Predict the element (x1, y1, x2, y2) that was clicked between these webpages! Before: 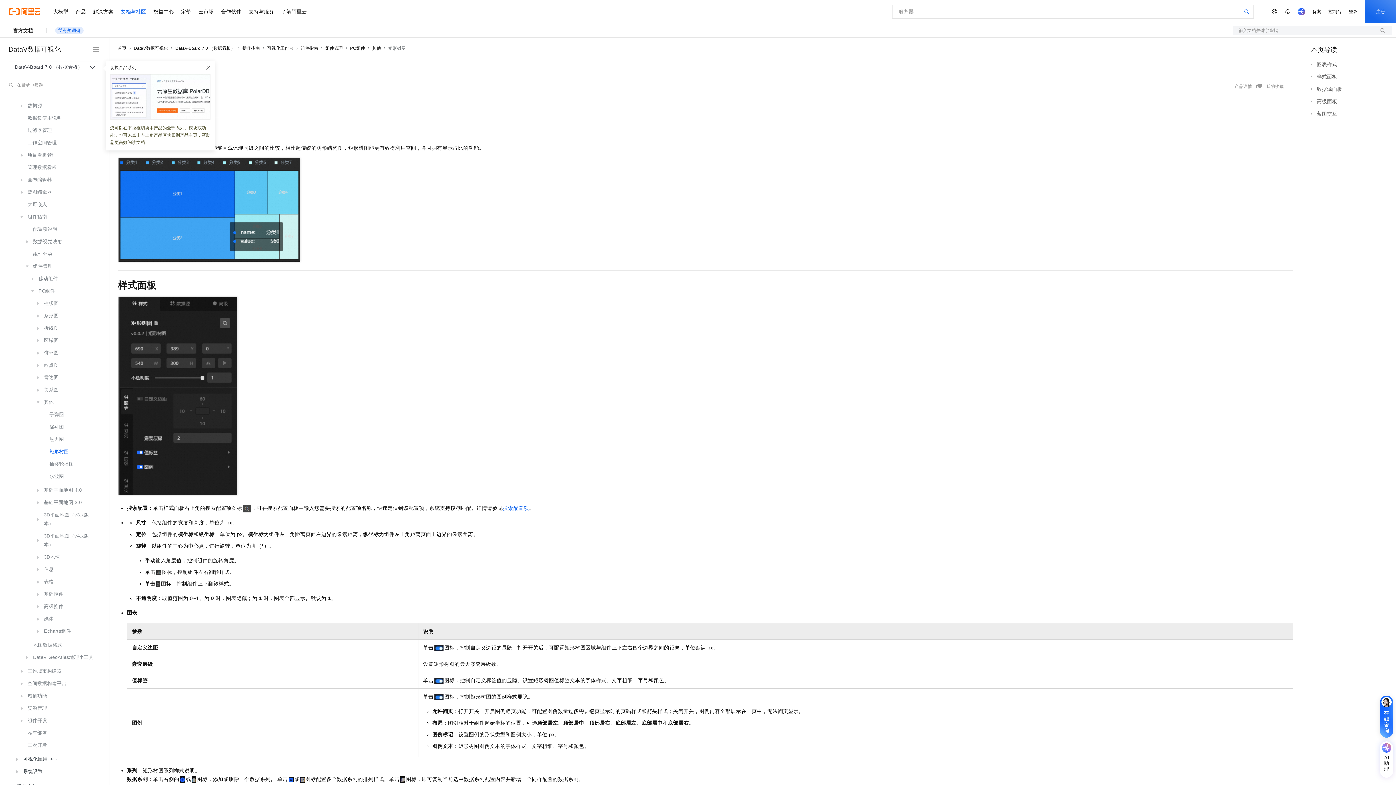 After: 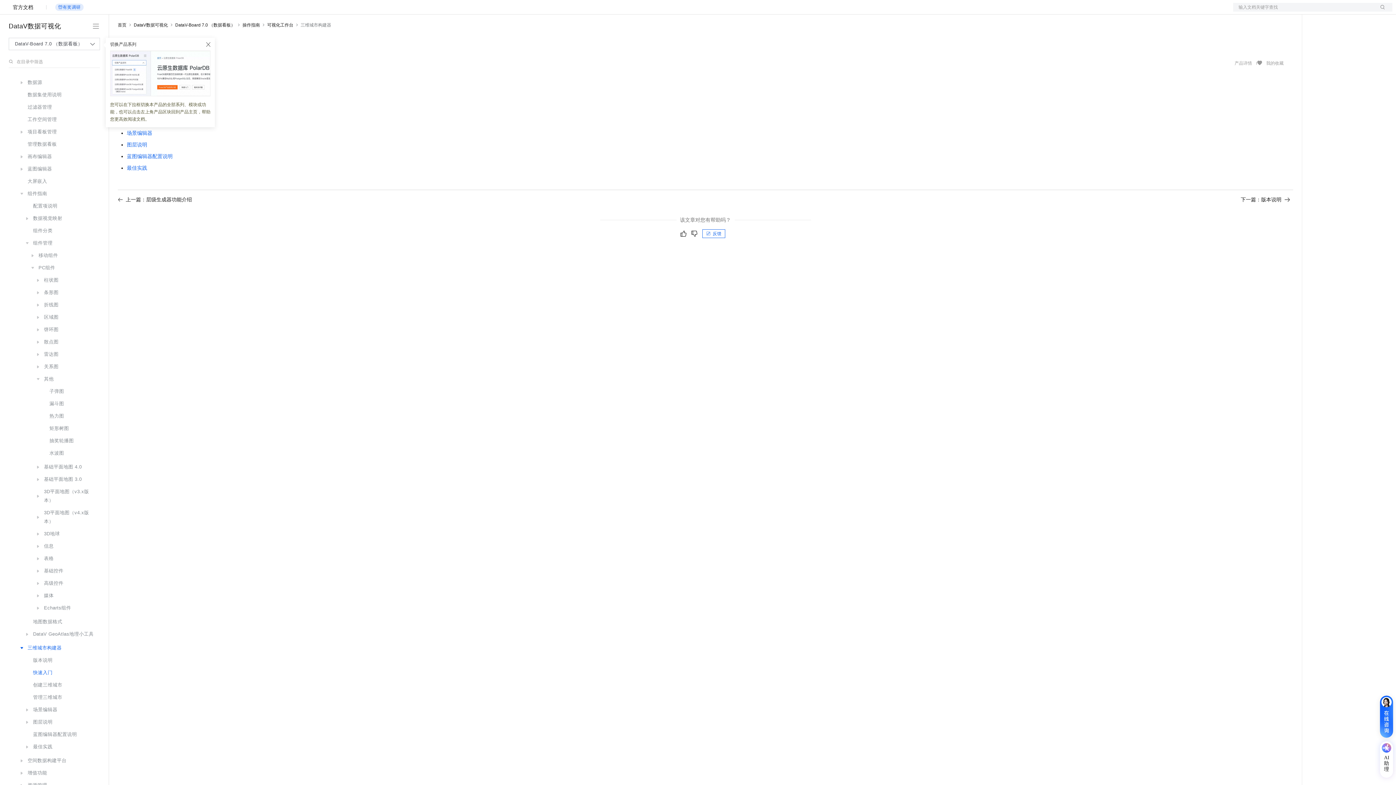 Action: label: 三维城市构建器 bbox: (13, 665, 98, 677)